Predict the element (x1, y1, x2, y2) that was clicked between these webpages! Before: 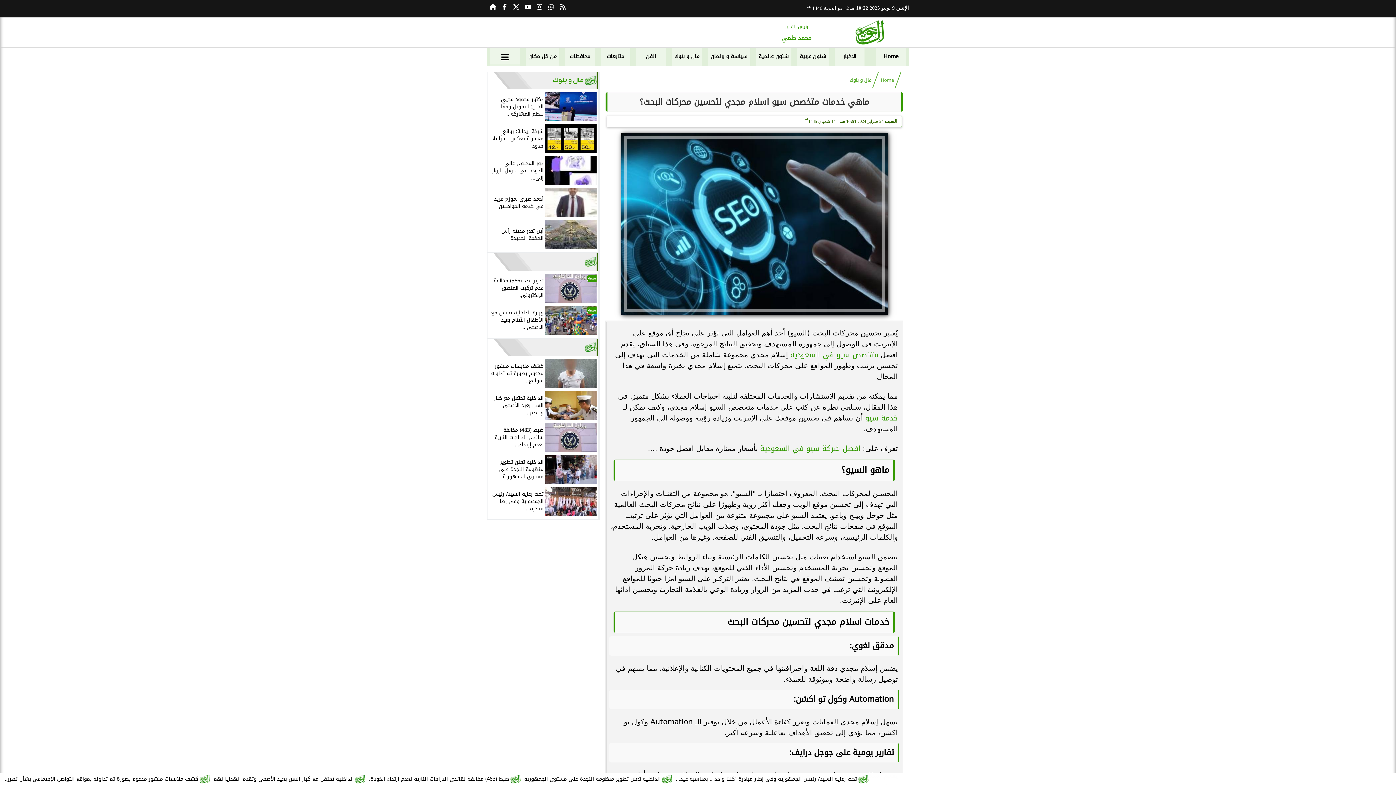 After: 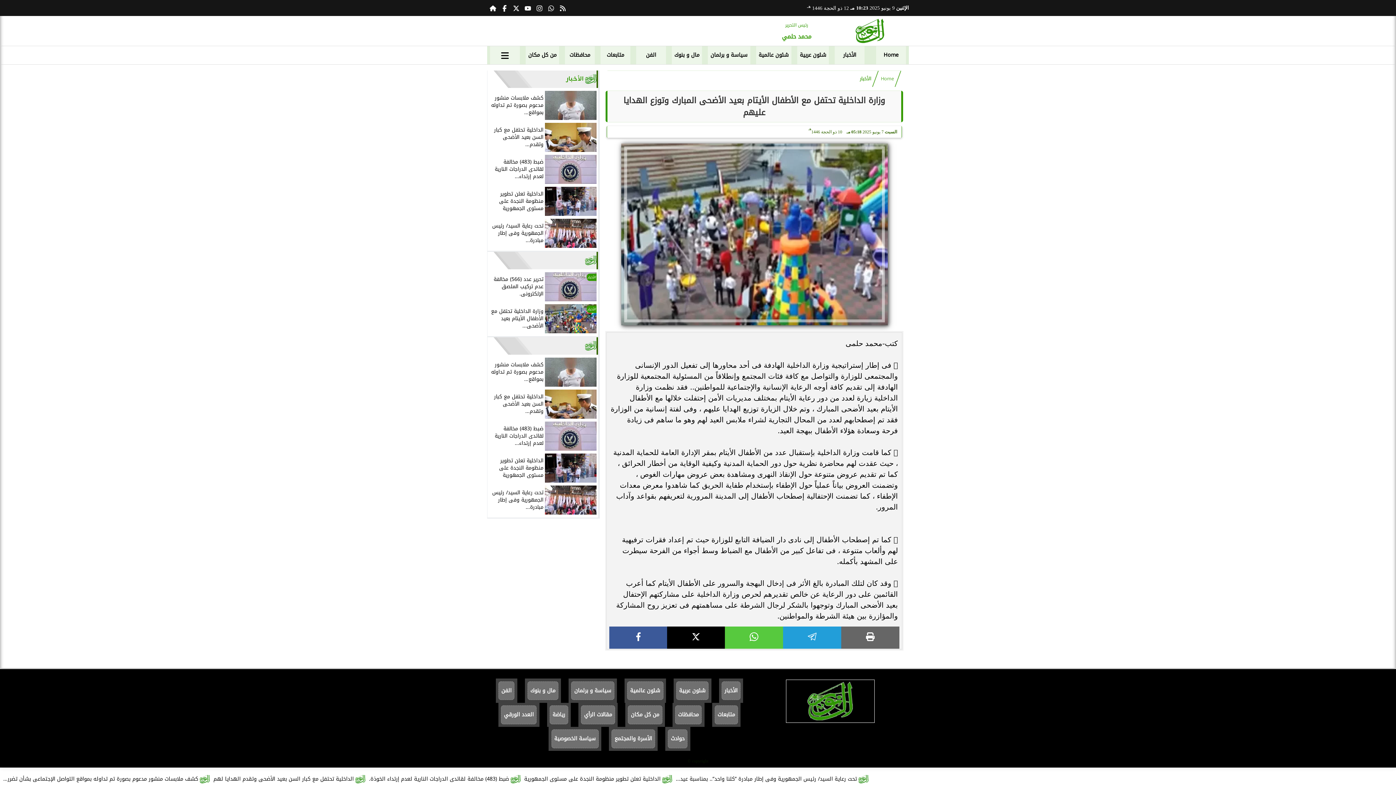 Action: bbox: (489, 305, 596, 334) label: الأخبار
وزارة الداخلية تحتفل مع الأطفال الأيتام بعيد الأضحى...